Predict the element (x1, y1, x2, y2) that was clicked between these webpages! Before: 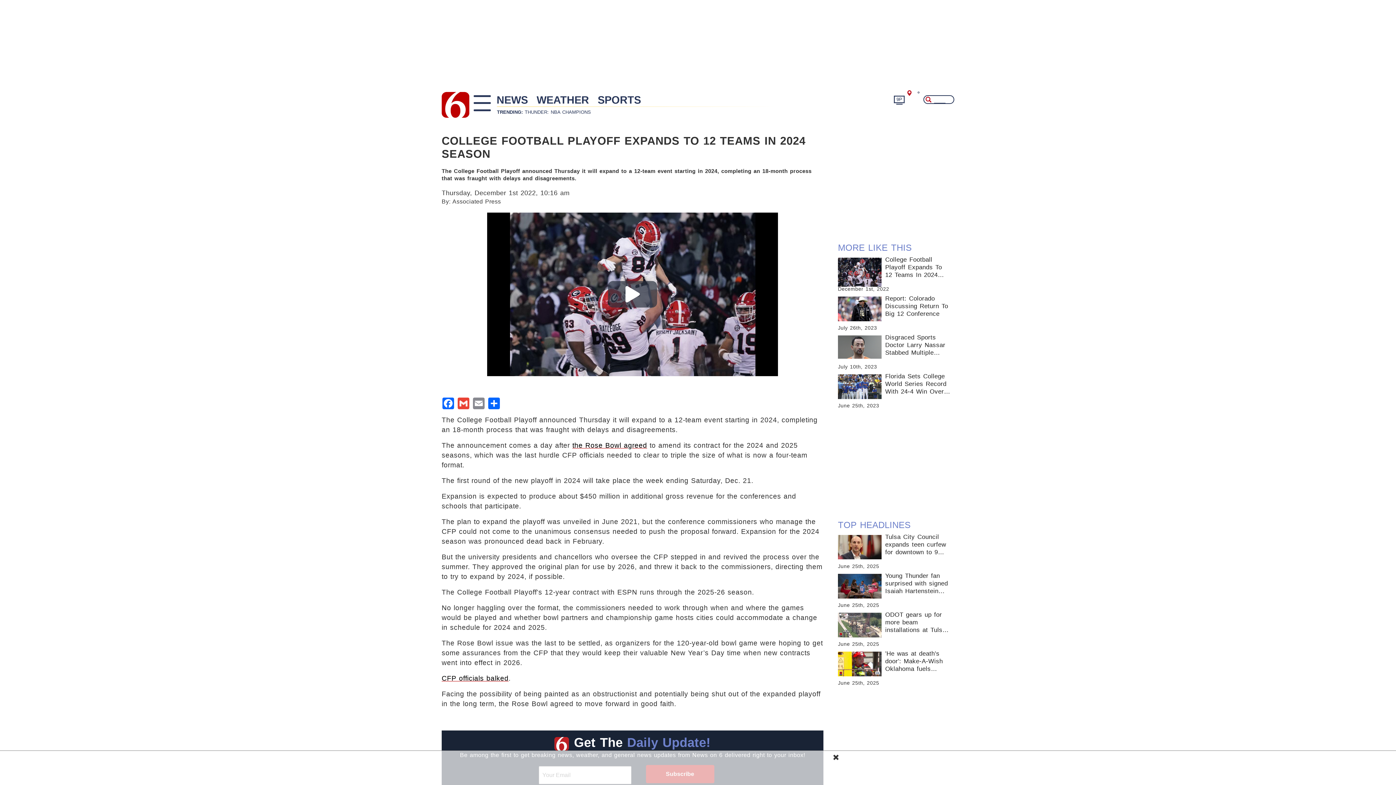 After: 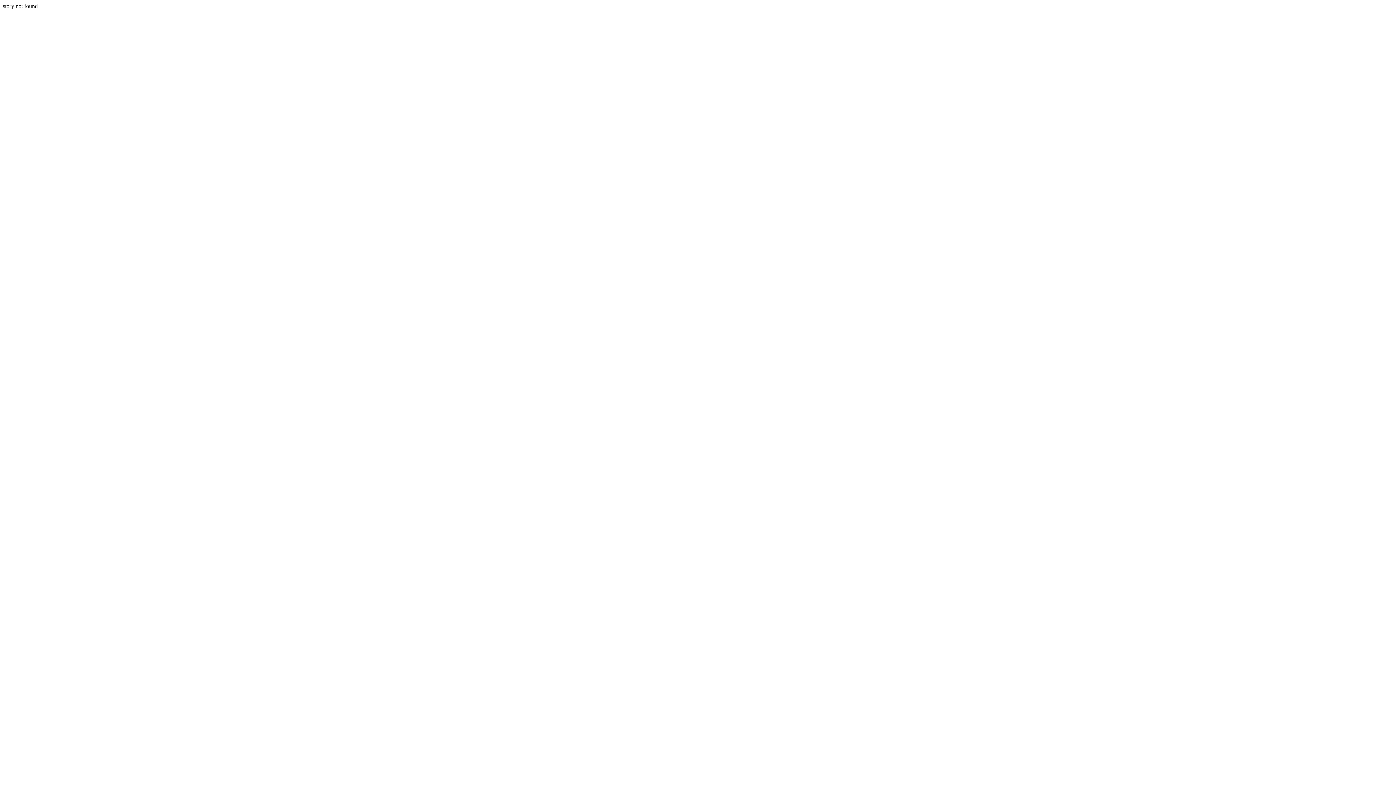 Action: label: 9P bbox: (893, 100, 905, 106)